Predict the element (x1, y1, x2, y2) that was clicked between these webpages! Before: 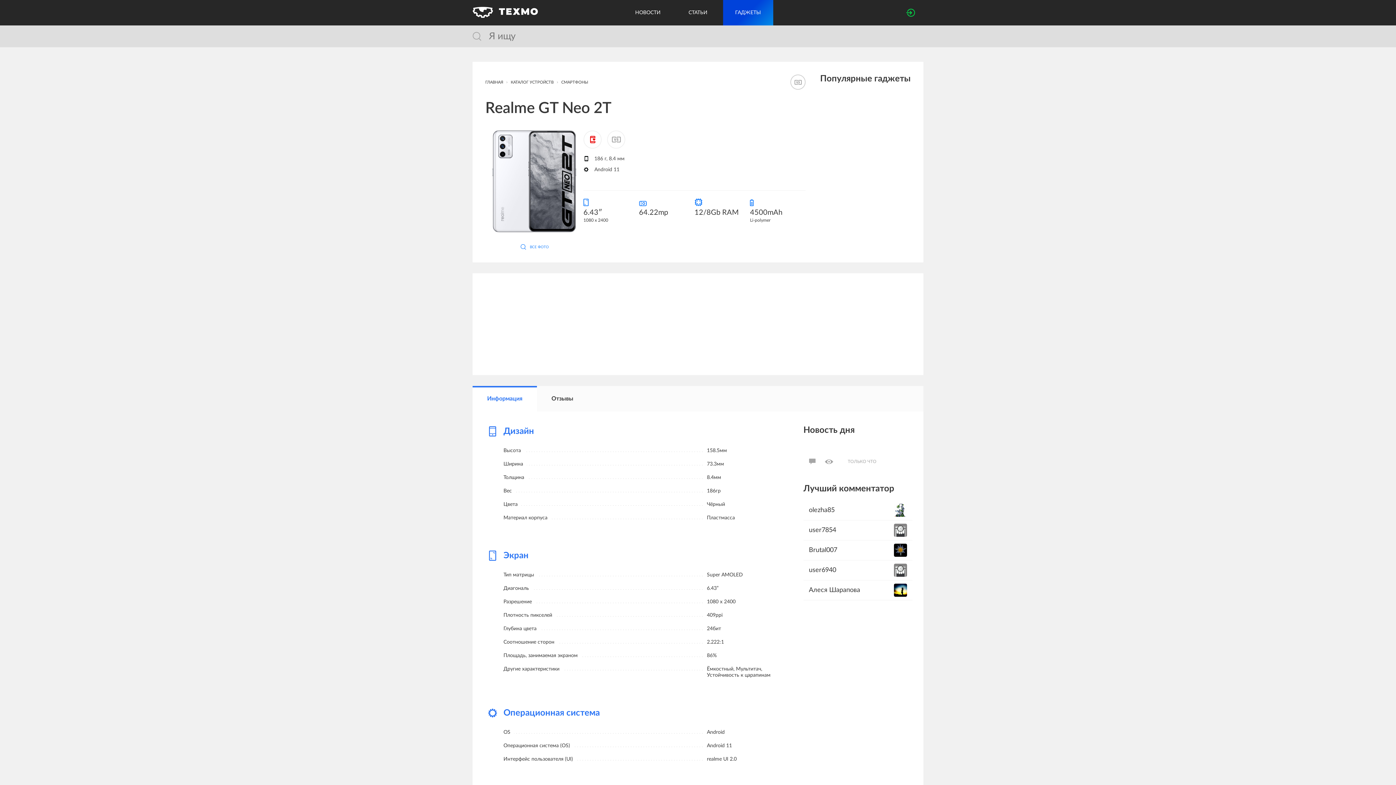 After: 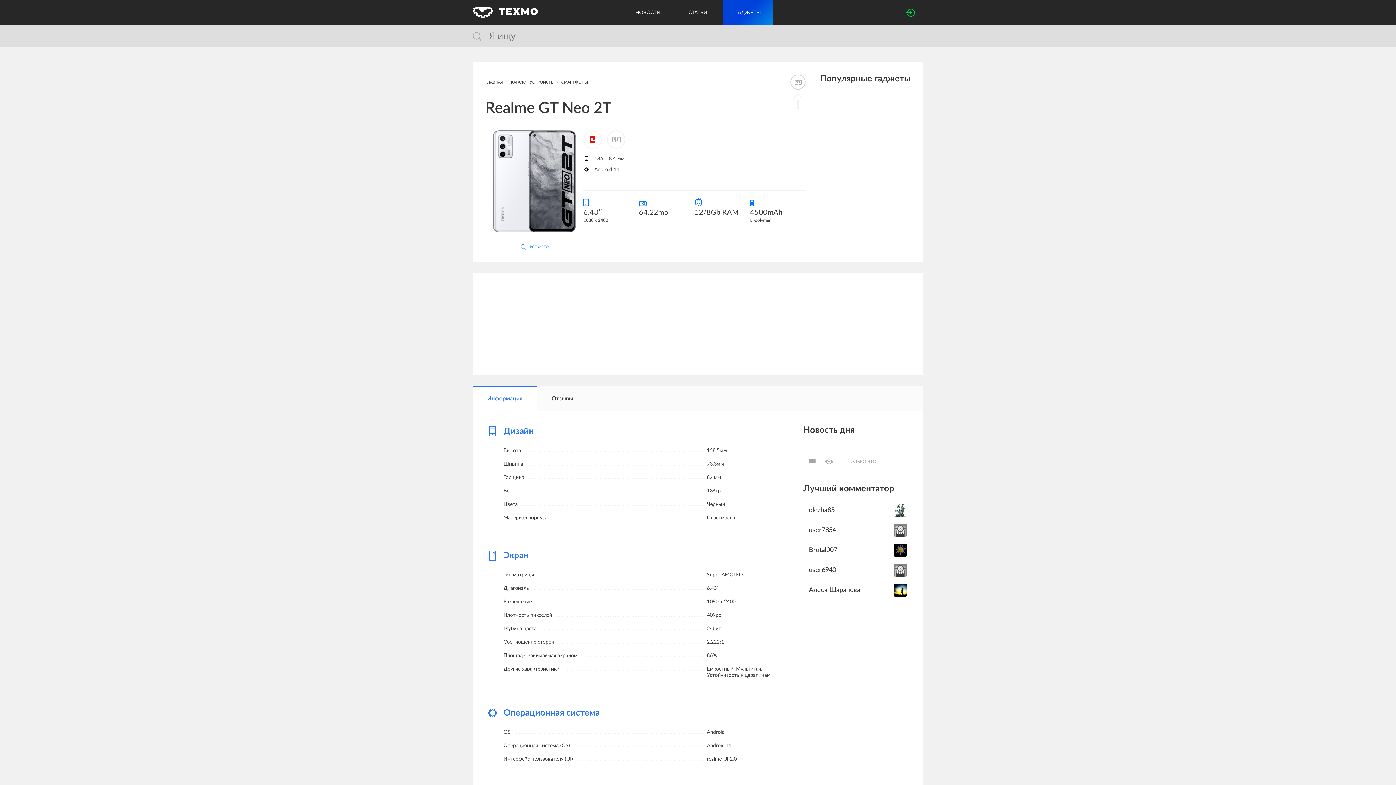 Action: bbox: (790, 74, 805, 89)